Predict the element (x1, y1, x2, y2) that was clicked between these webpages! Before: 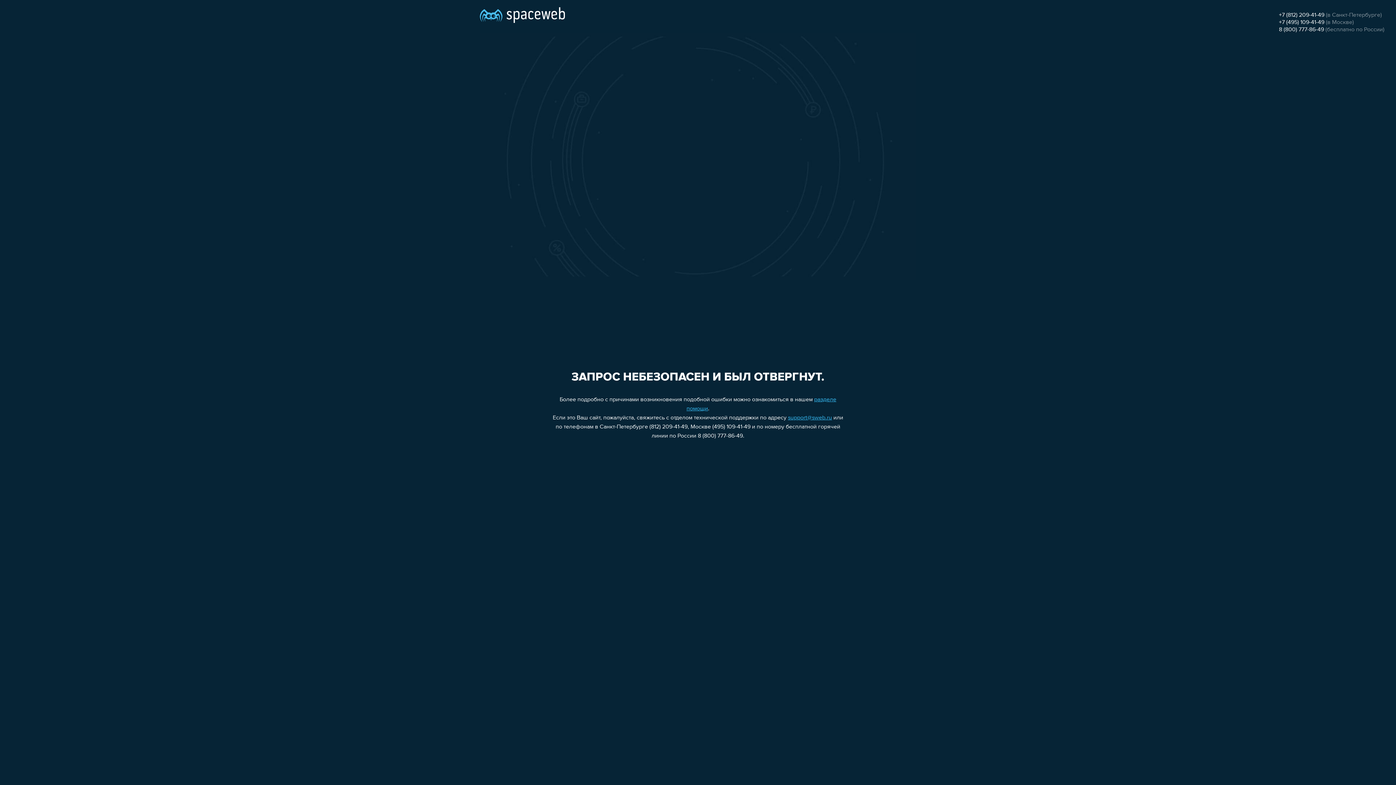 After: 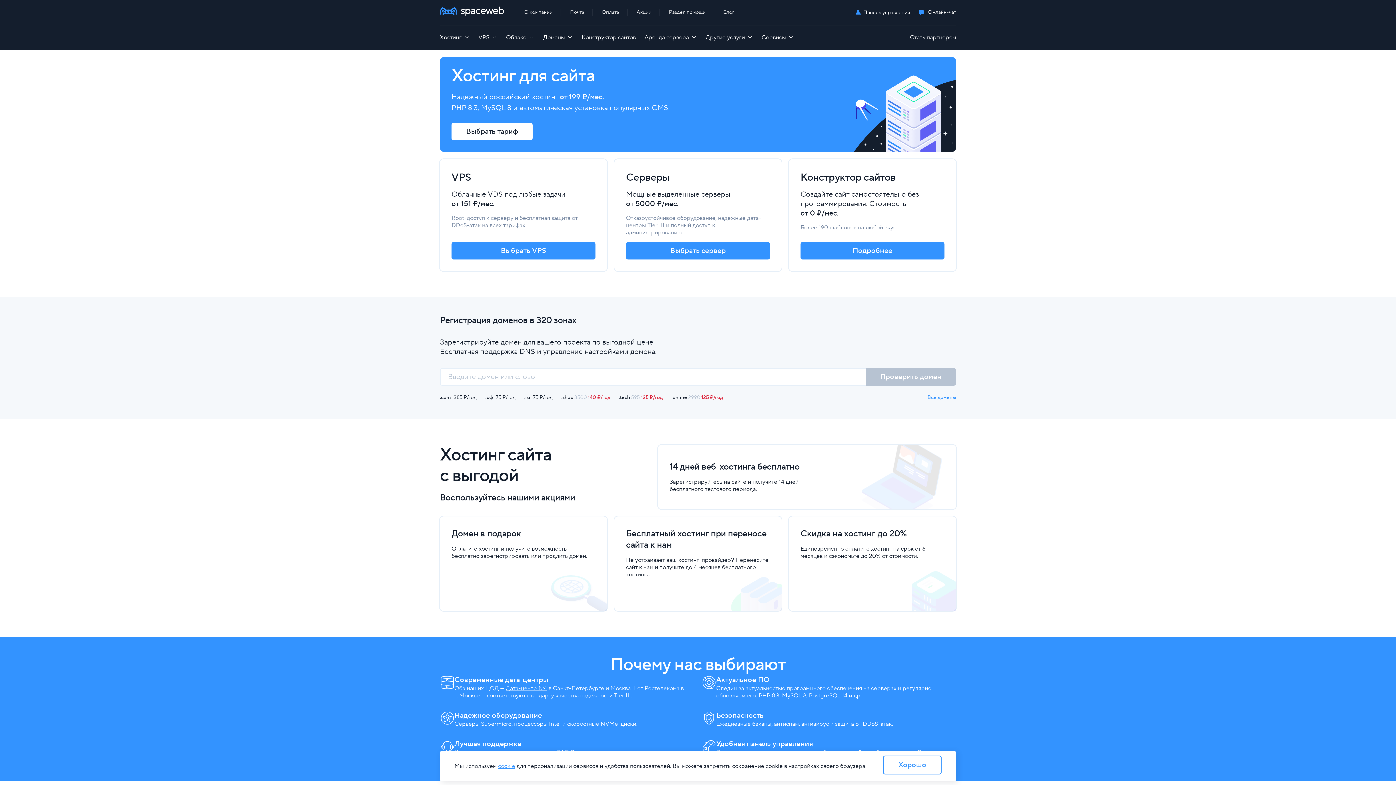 Action: bbox: (480, 0, 565, 25)